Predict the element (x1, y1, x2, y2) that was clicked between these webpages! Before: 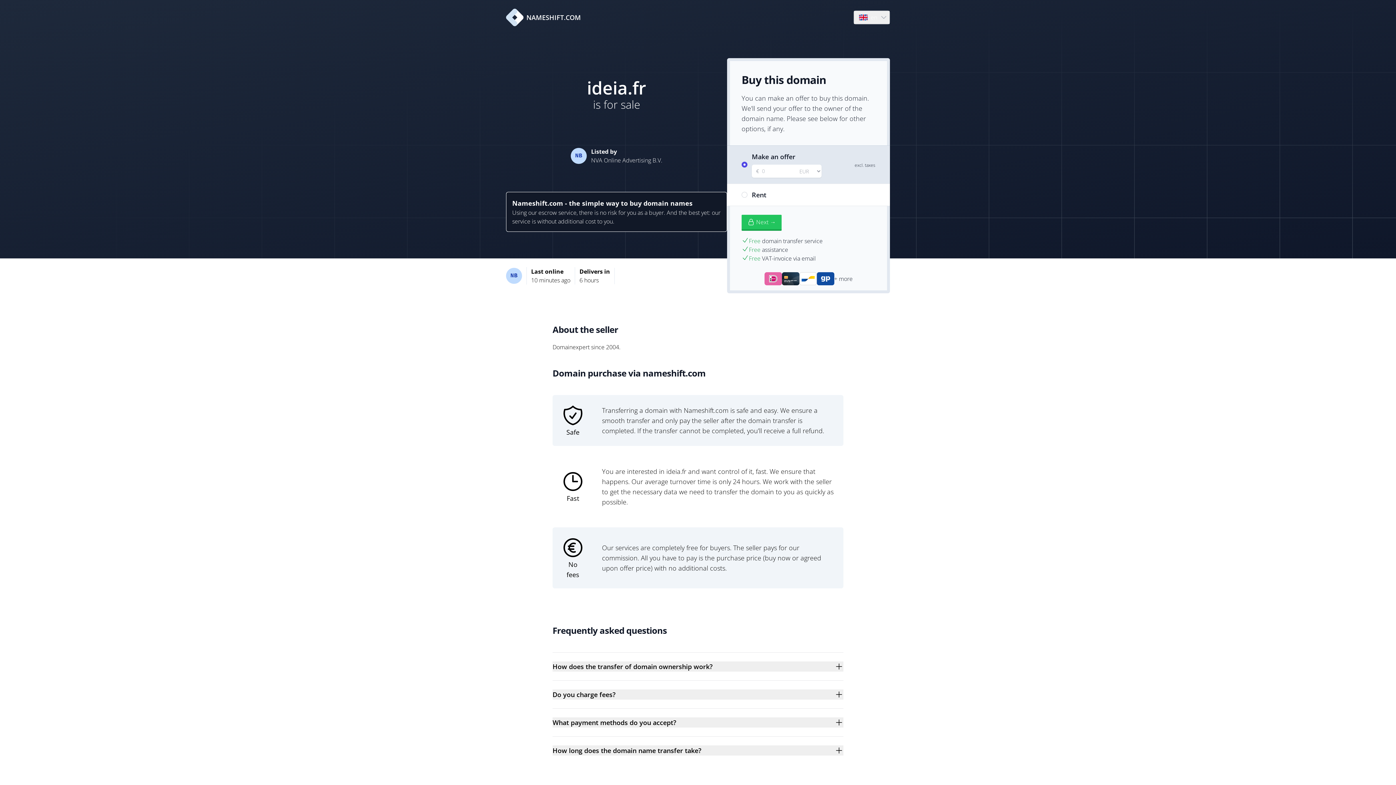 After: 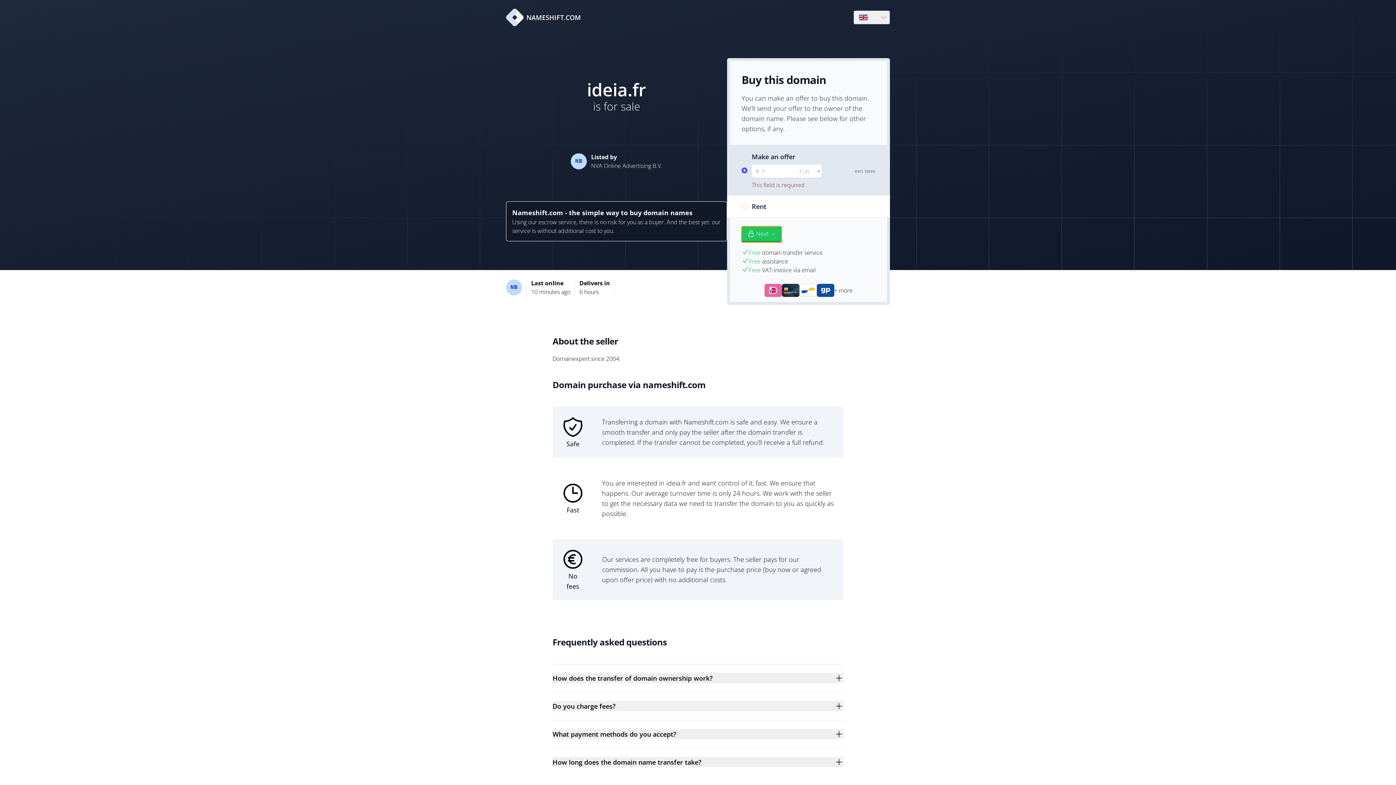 Action: label: Next → bbox: (741, 214, 781, 230)